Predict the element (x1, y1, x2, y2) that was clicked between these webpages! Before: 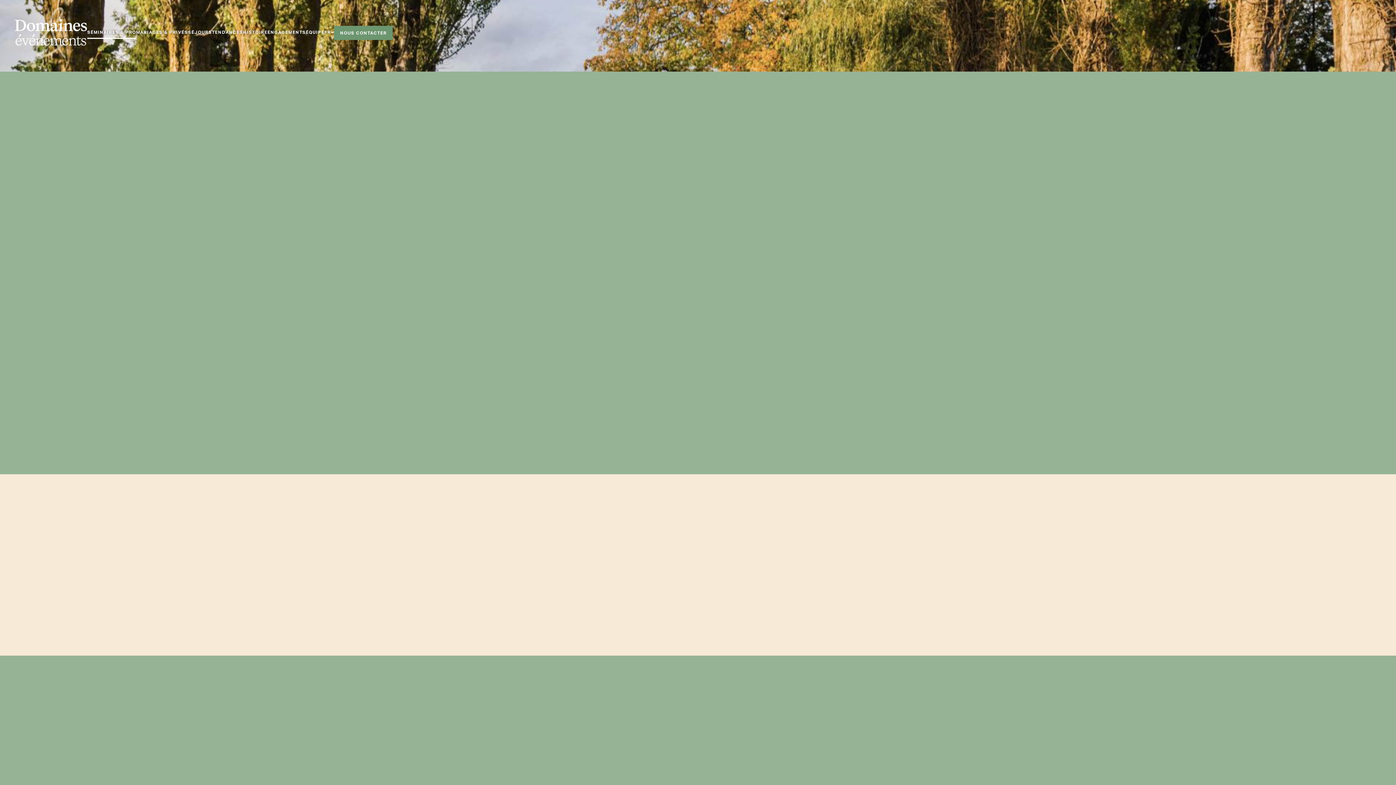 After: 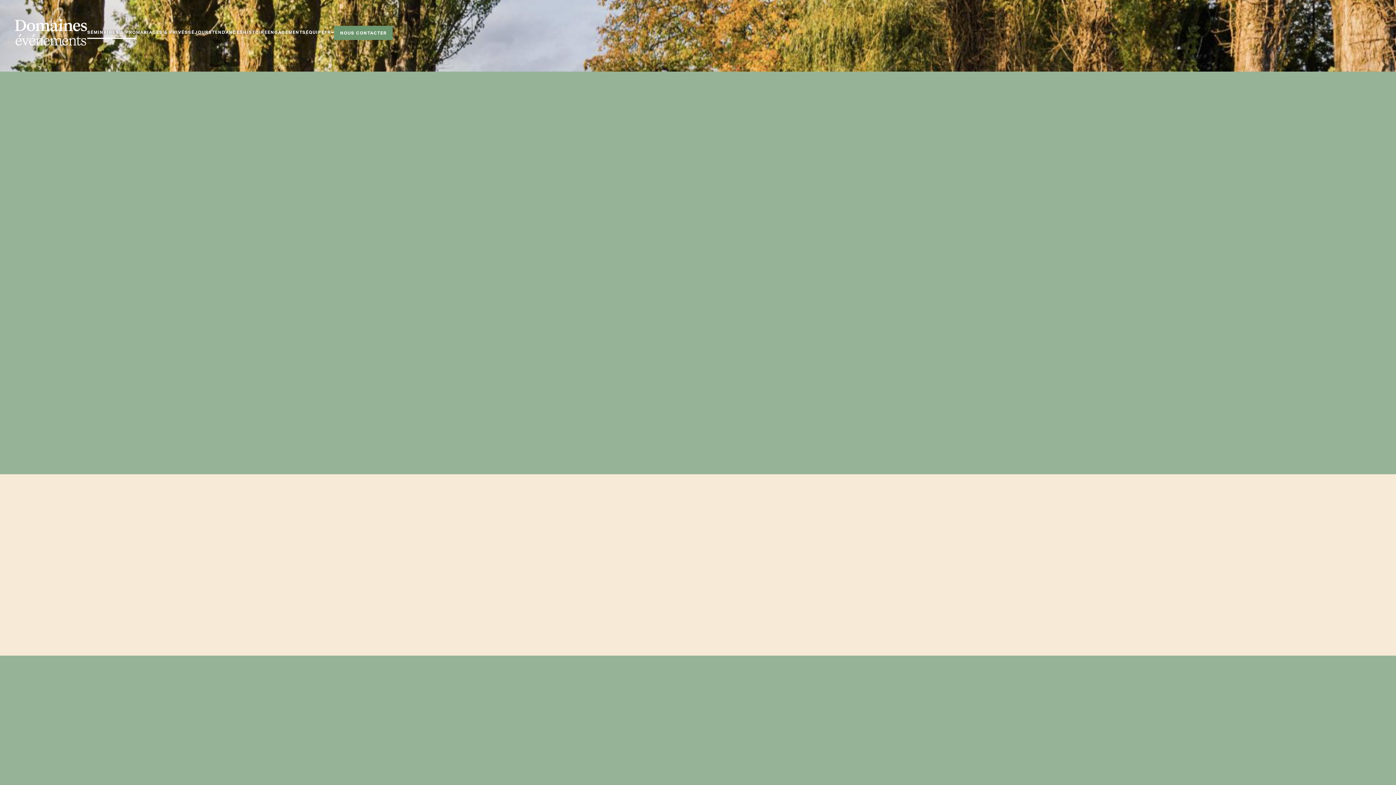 Action: bbox: (324, 26, 334, 38) label: FR